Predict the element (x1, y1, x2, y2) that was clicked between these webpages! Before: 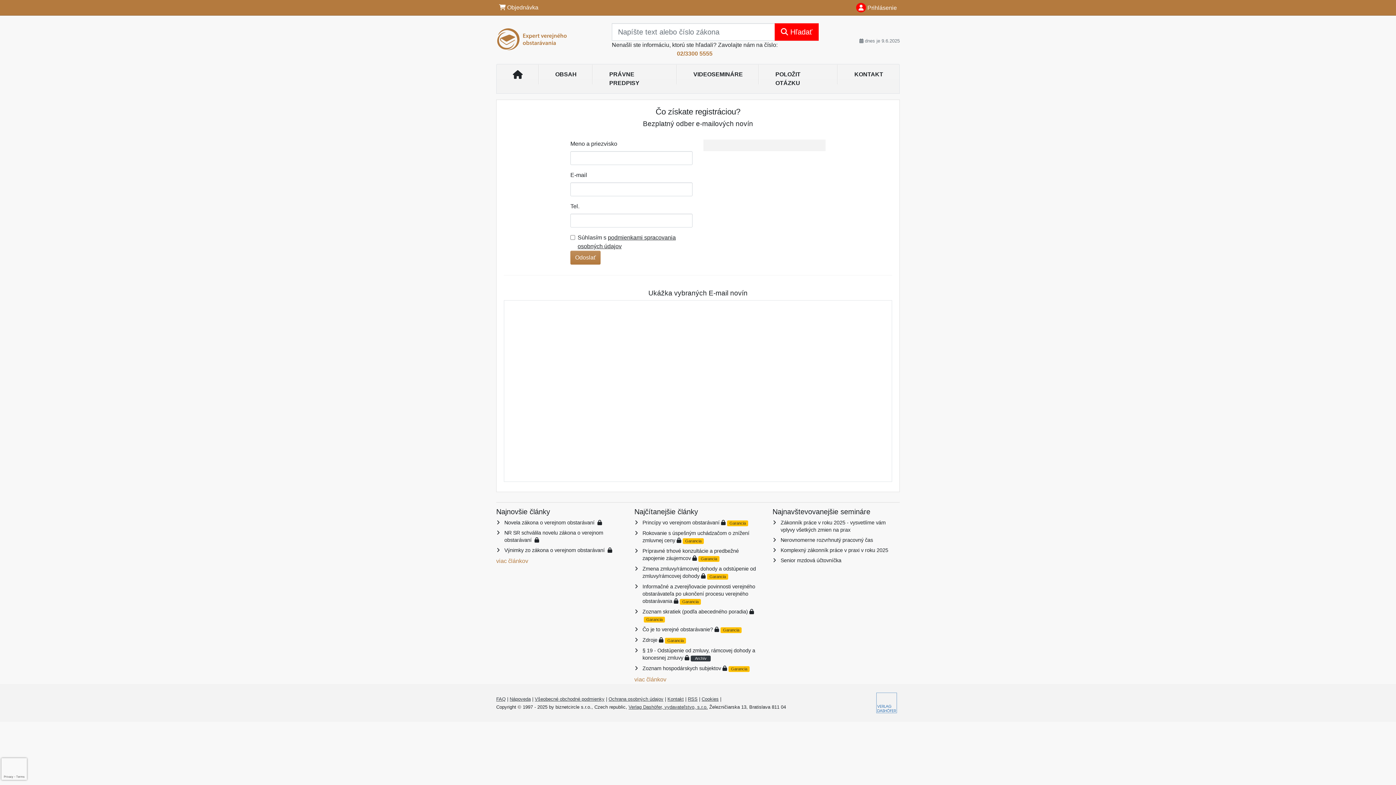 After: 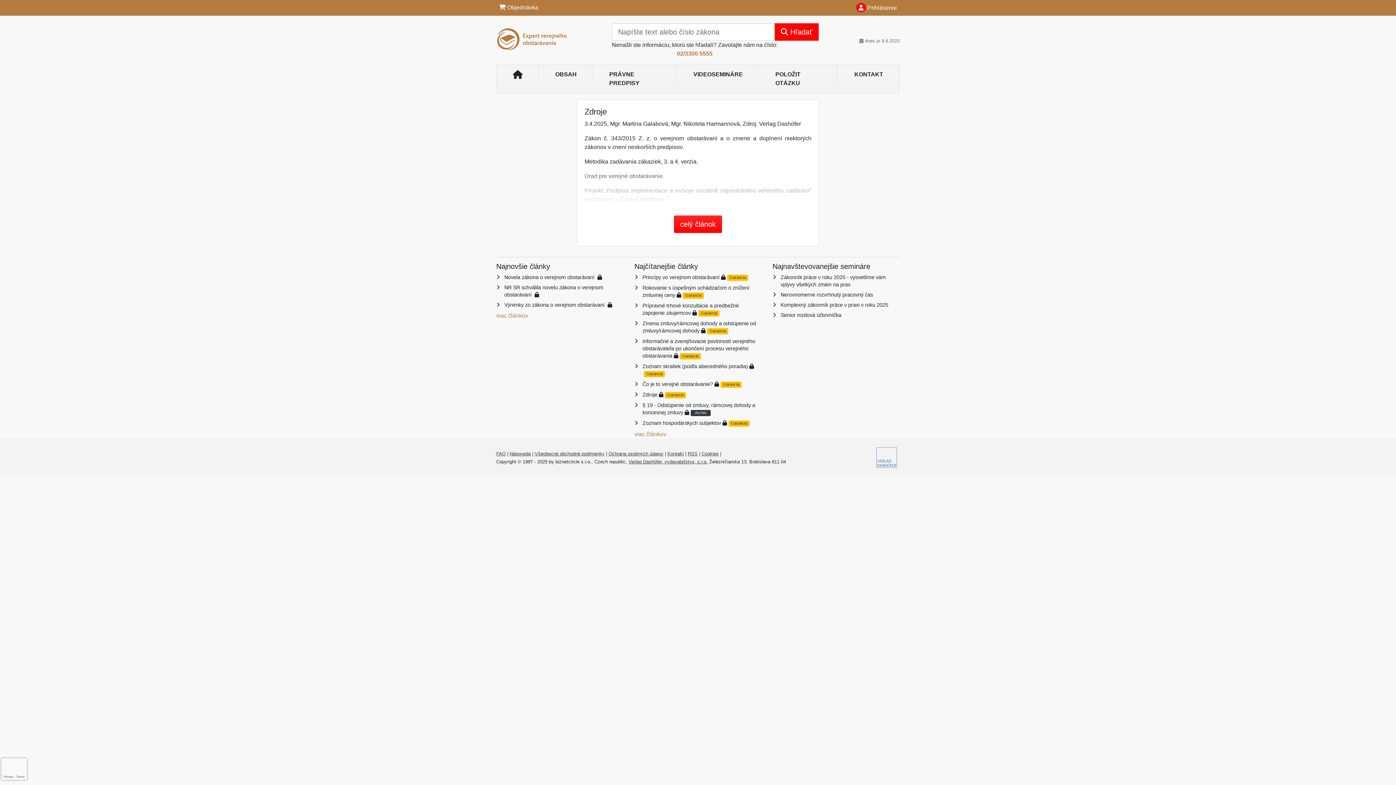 Action: bbox: (642, 637, 657, 643) label: Zdroje